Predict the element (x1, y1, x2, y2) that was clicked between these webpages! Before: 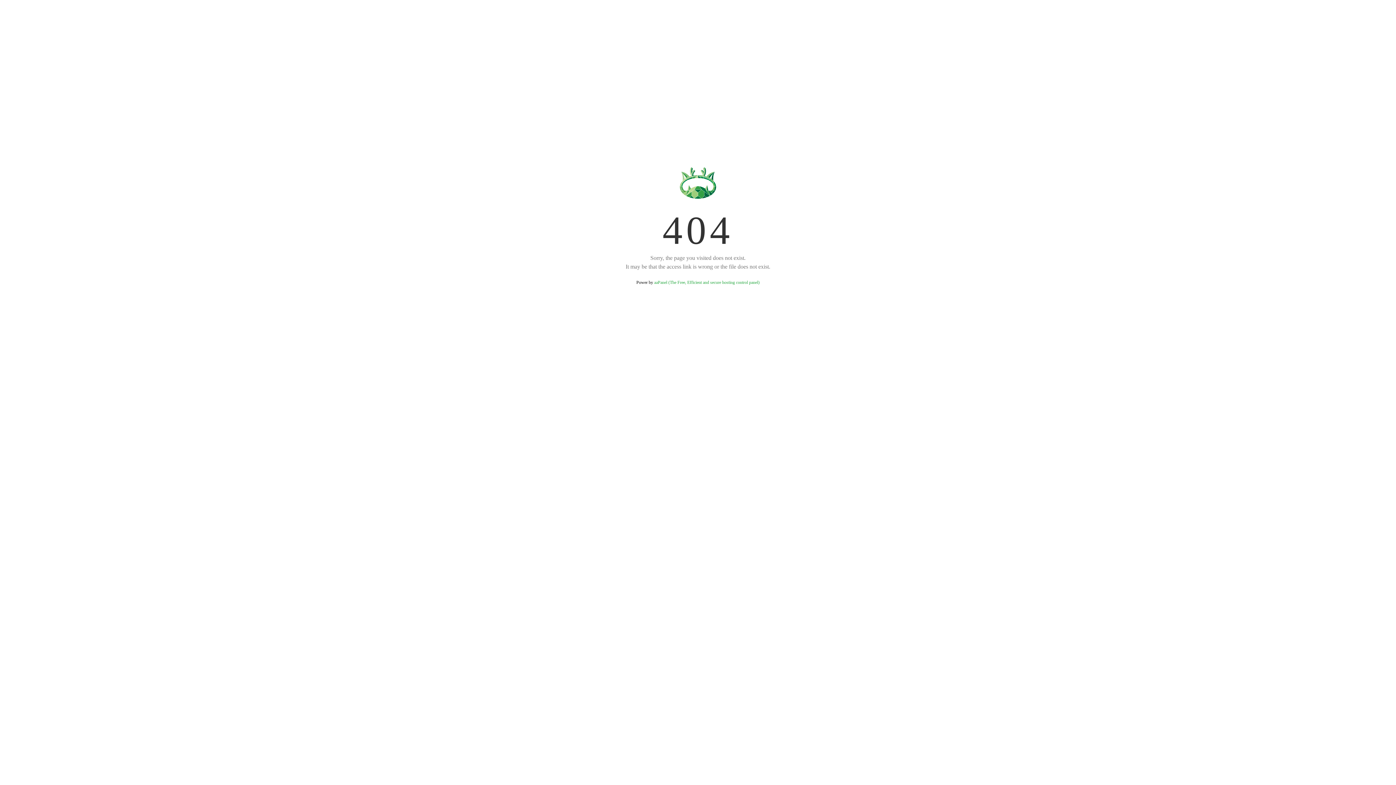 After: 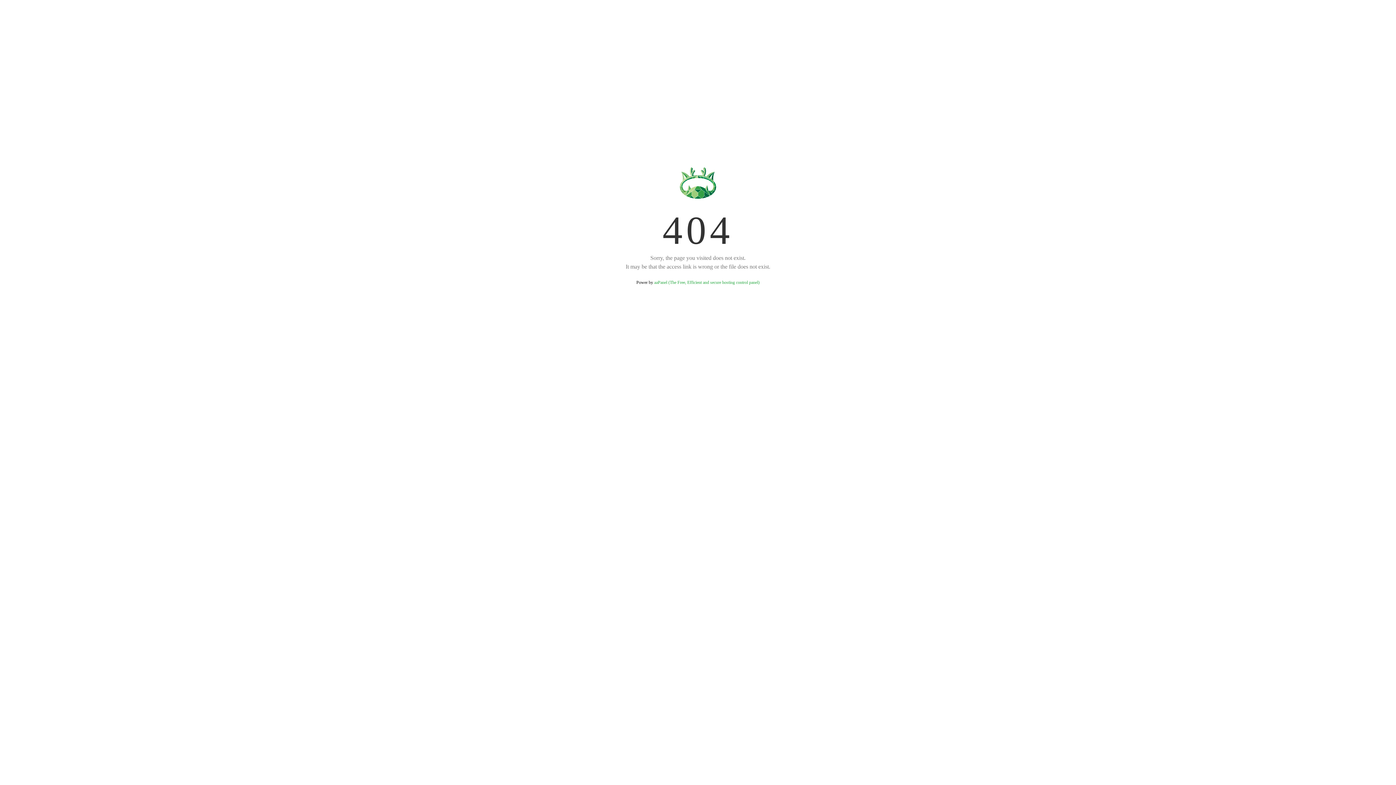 Action: label: aaPanel (The Free, Efficient and secure hosting control panel) bbox: (654, 280, 759, 285)